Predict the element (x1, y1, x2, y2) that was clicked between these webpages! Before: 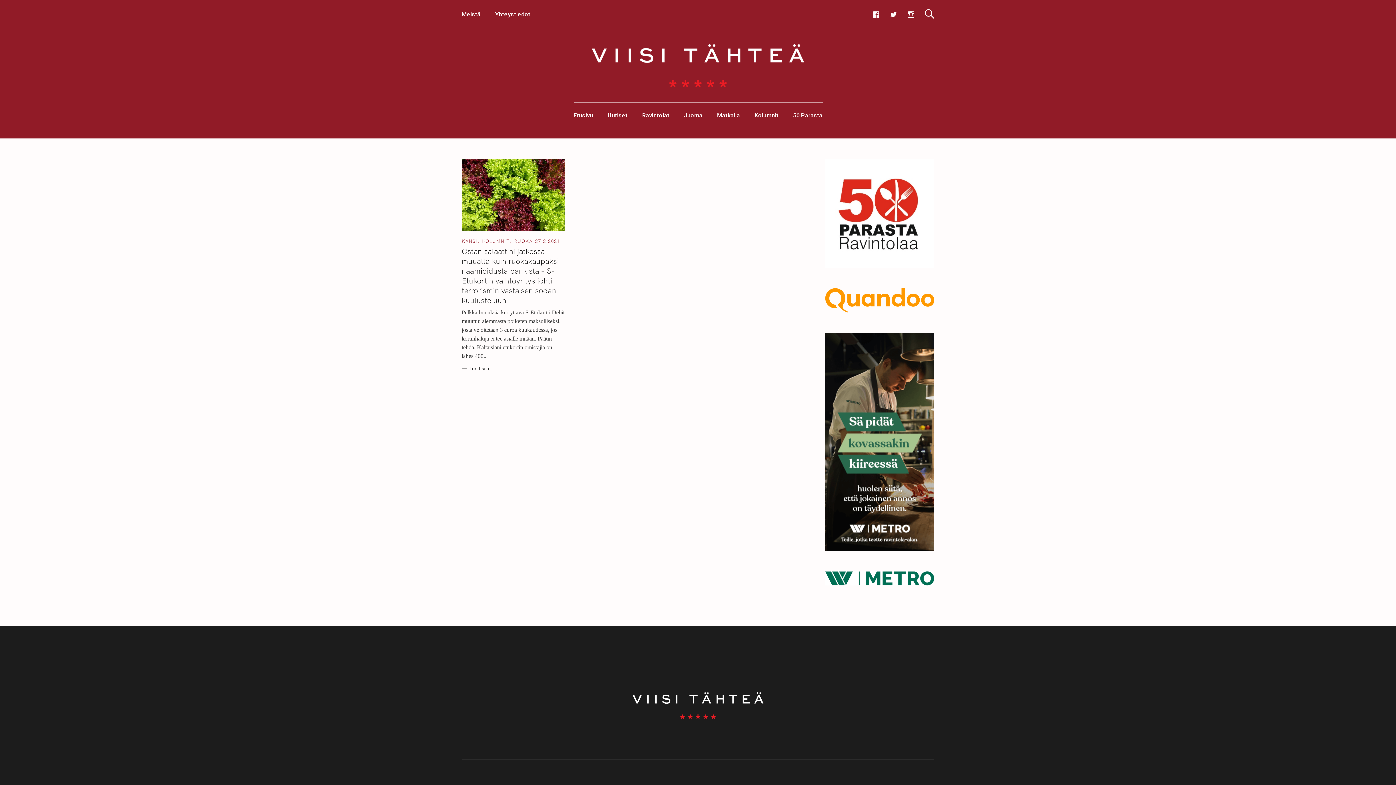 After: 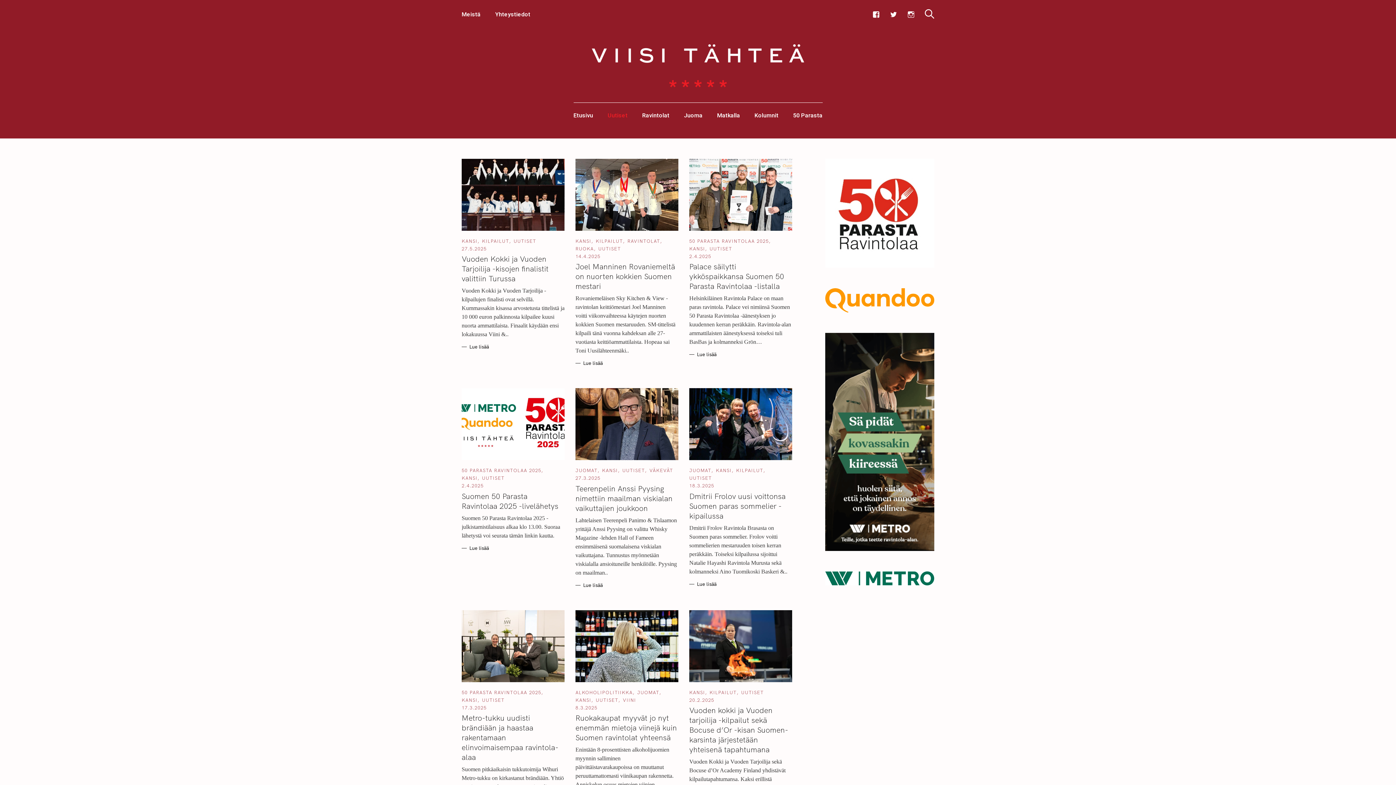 Action: label: Uutiset bbox: (607, 102, 627, 128)